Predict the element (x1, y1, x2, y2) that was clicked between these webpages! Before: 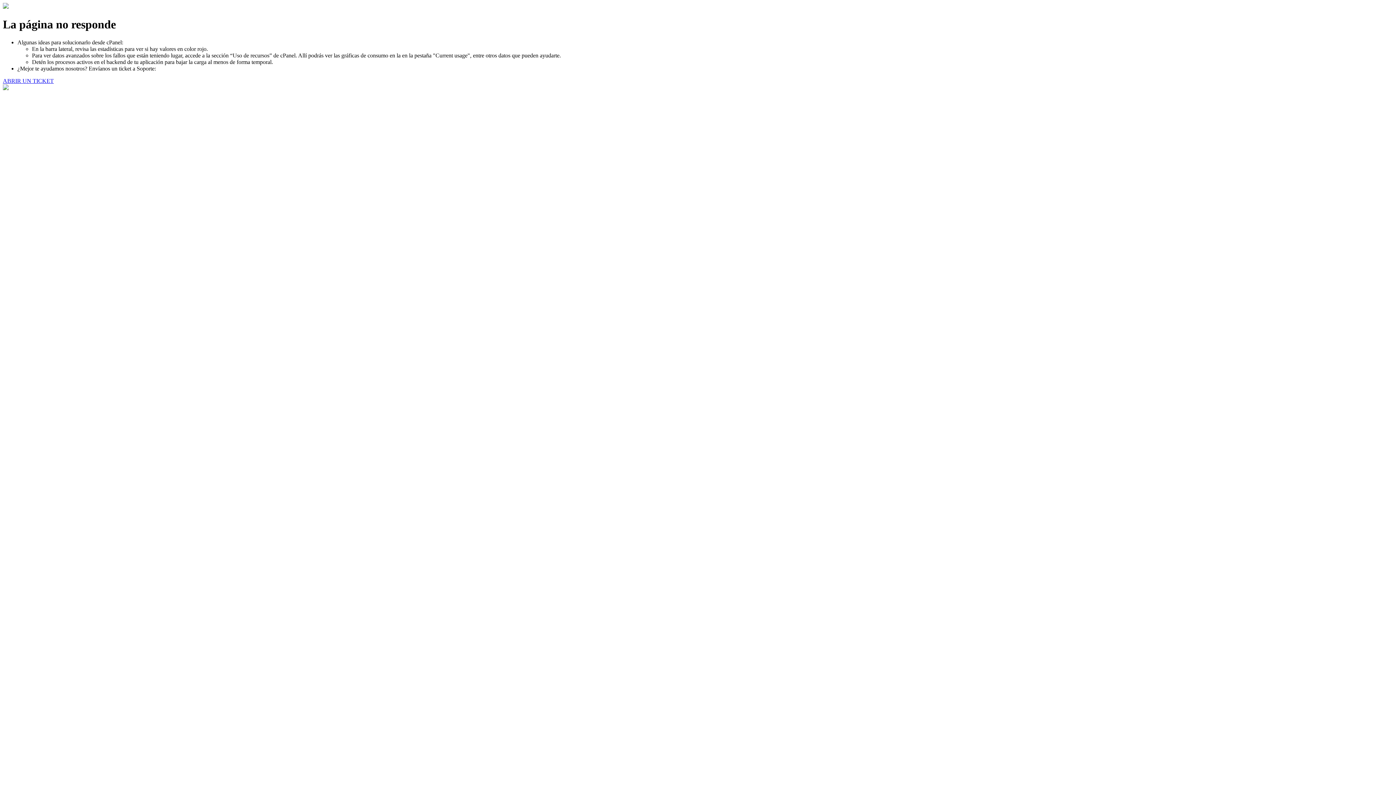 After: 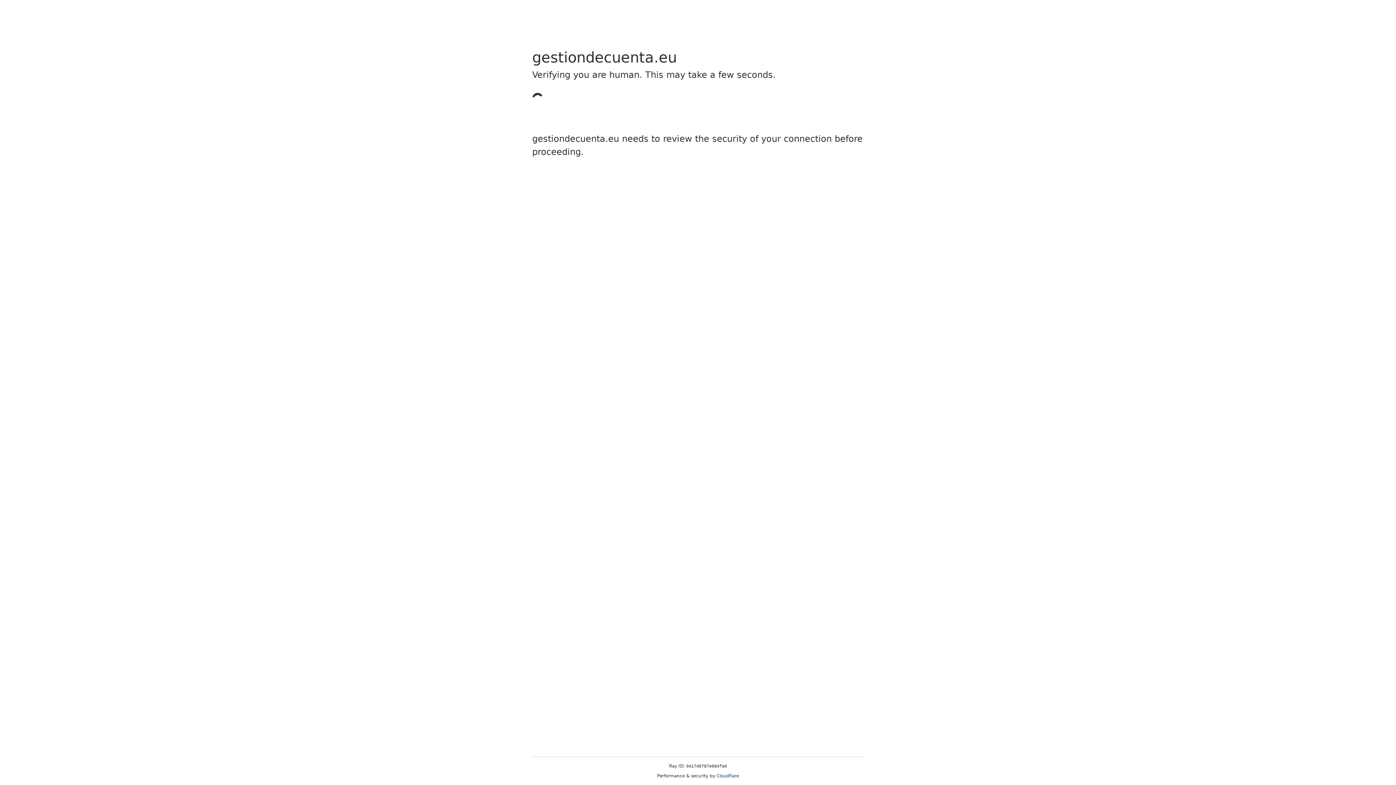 Action: bbox: (2, 77, 53, 83) label: ABRIR UN TICKET